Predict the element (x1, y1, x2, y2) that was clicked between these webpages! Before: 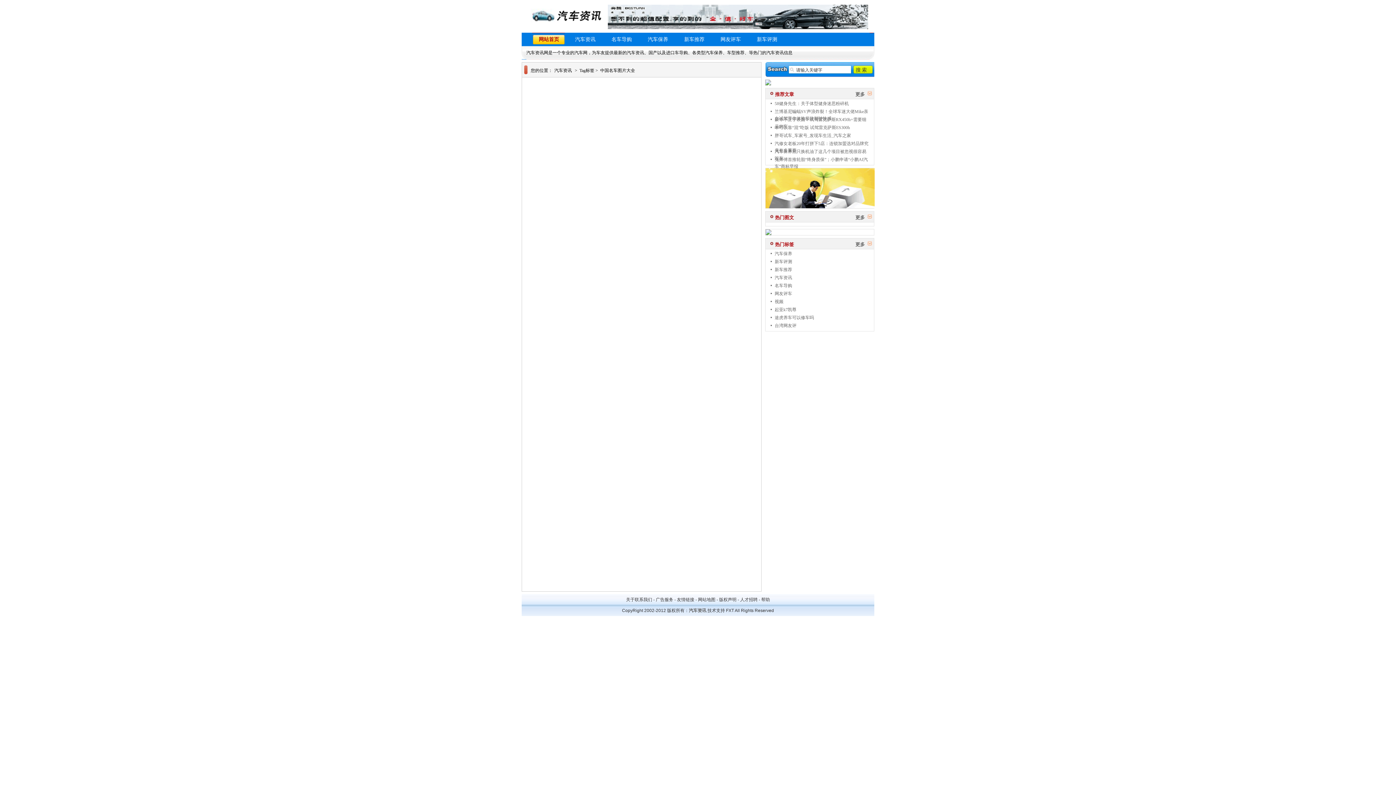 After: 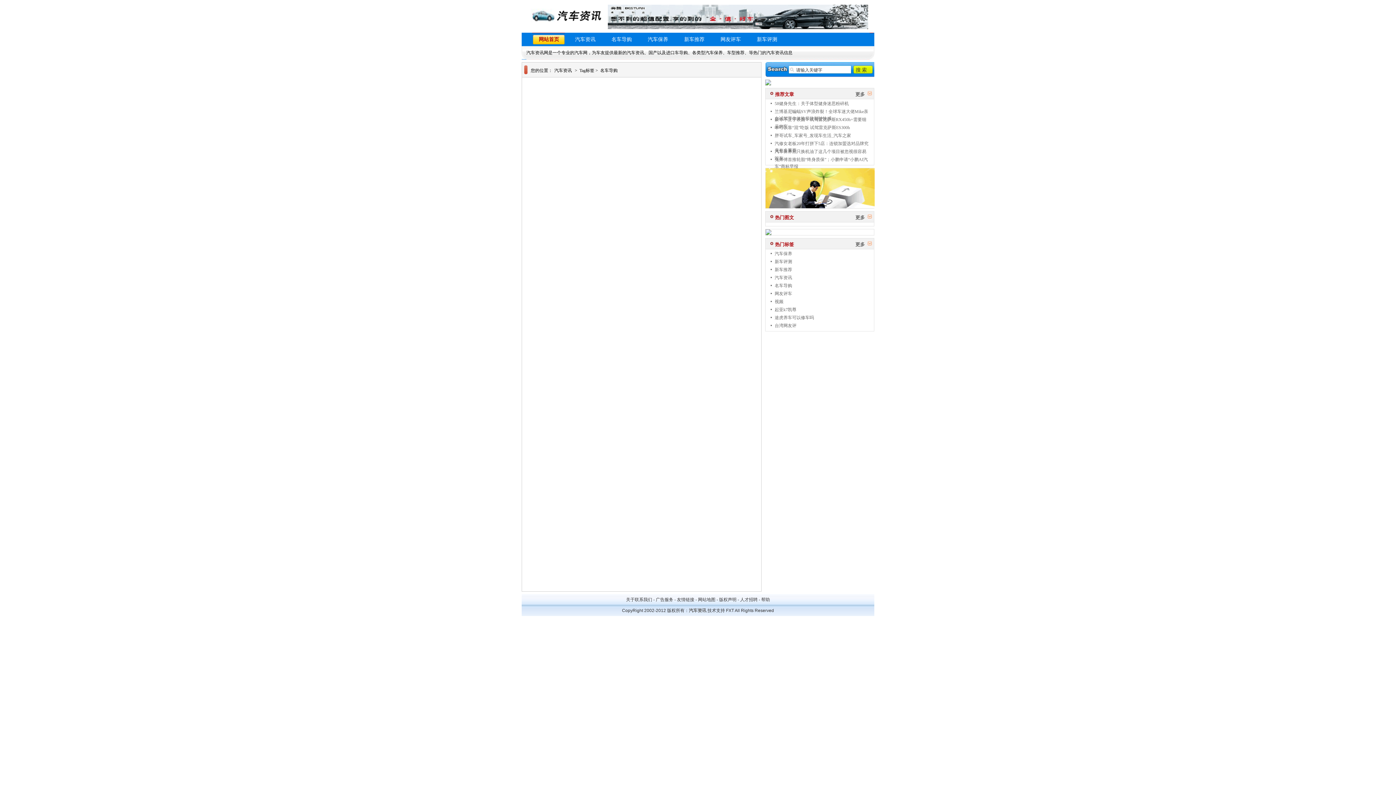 Action: bbox: (774, 283, 792, 288) label: 名车导购